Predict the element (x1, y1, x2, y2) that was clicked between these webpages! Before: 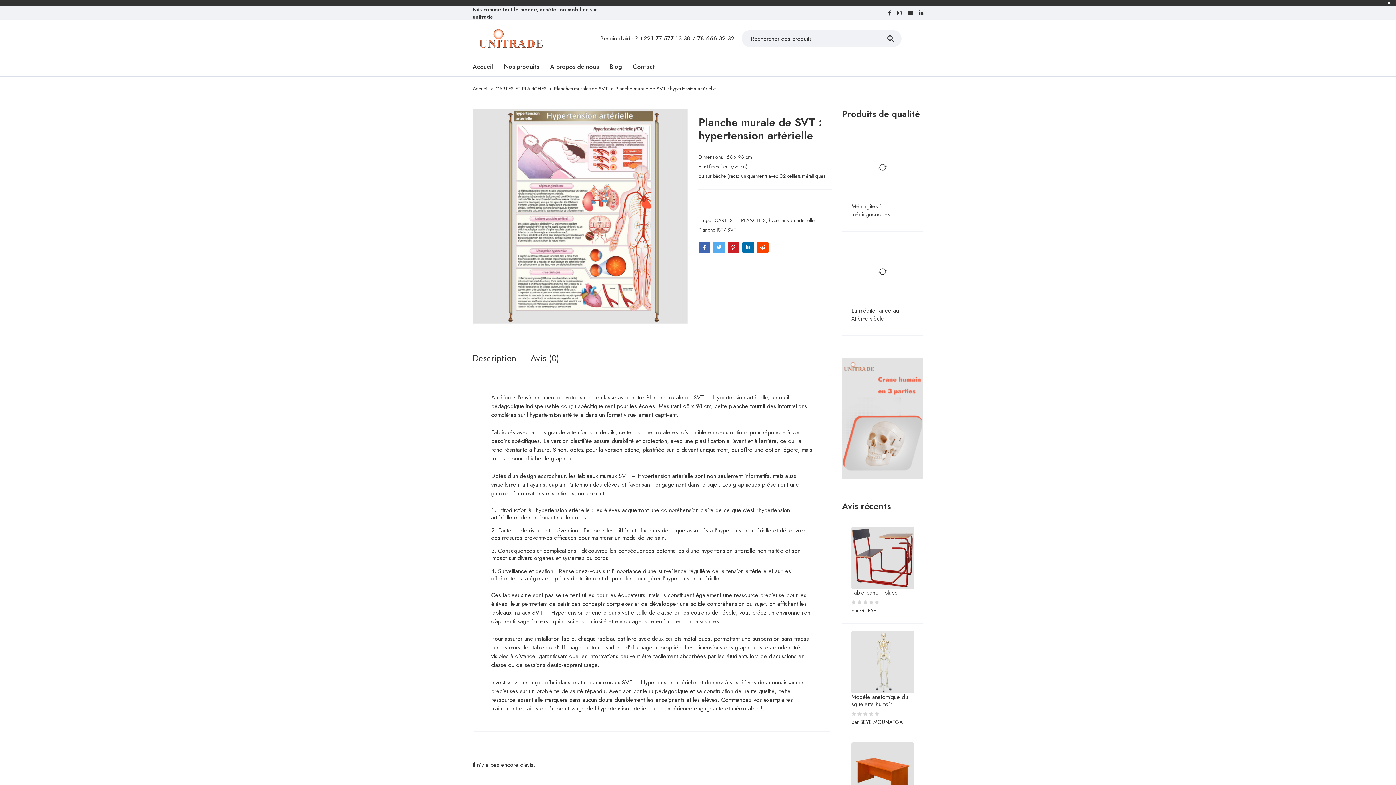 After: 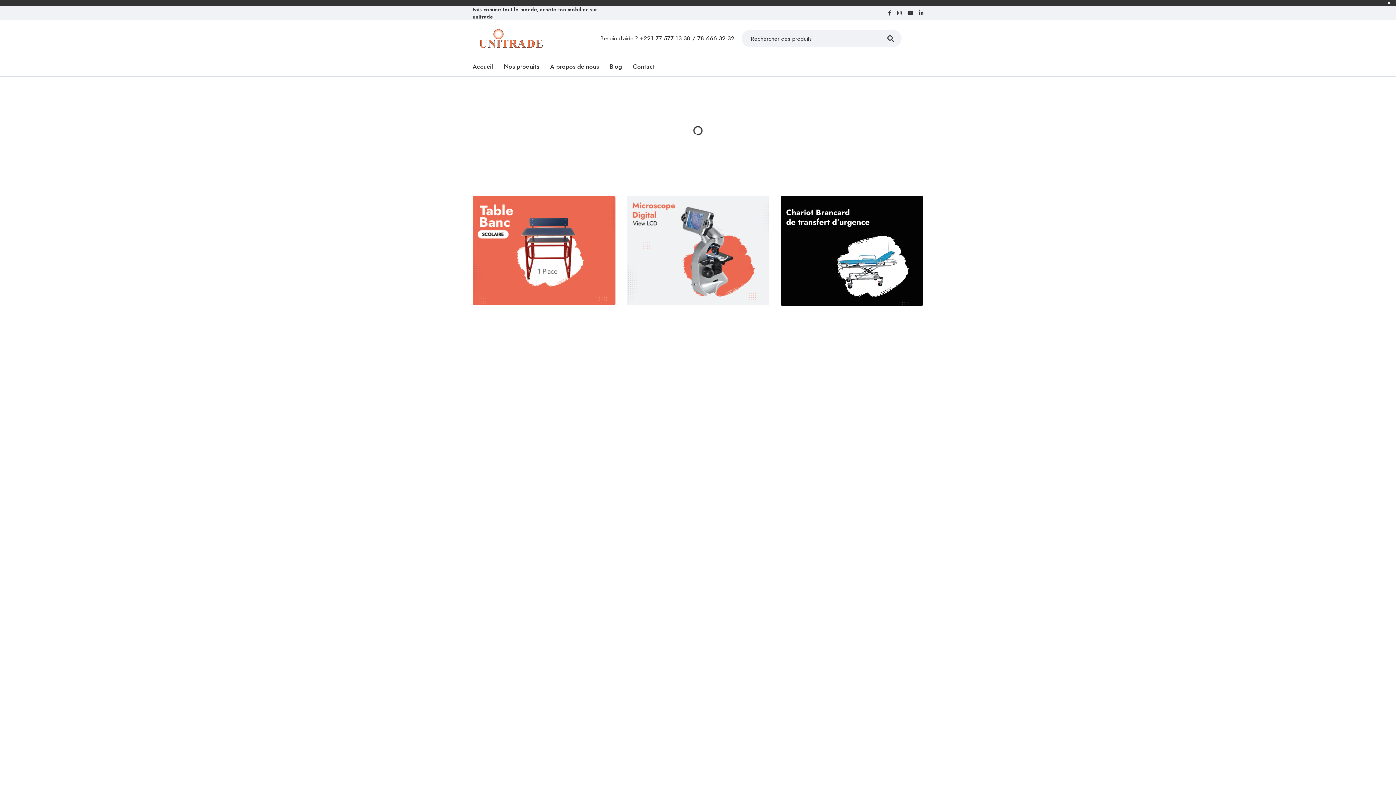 Action: bbox: (472, 28, 551, 48)